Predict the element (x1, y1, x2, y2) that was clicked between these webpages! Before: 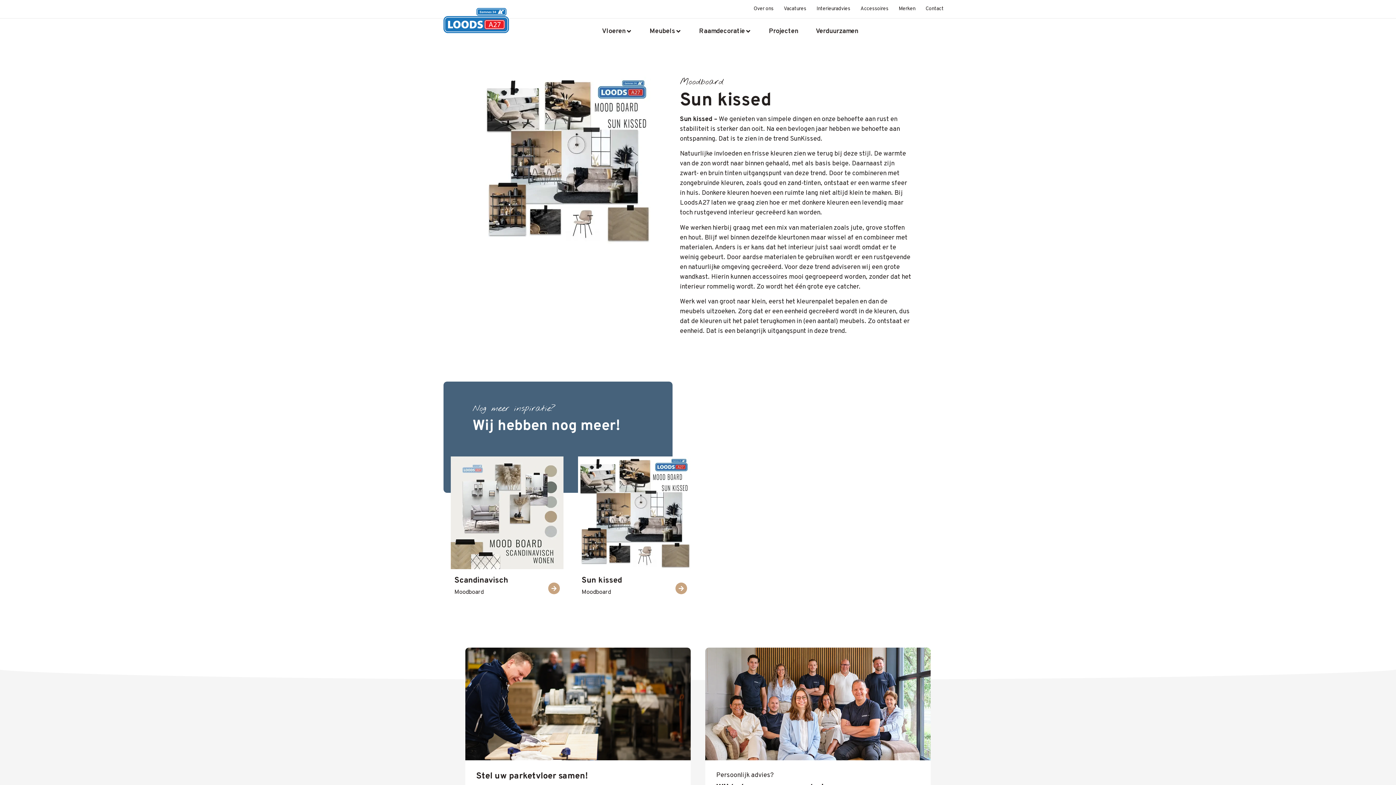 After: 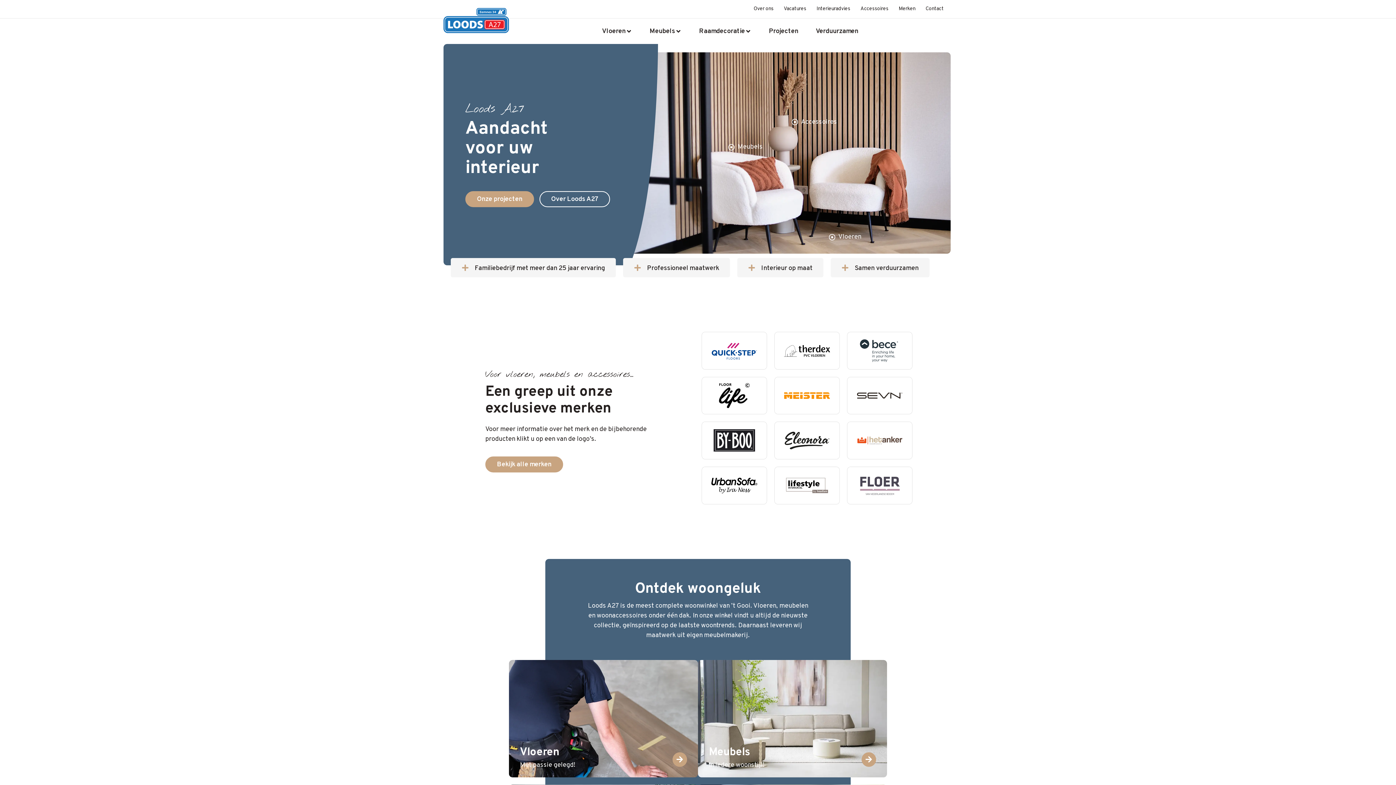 Action: bbox: (443, 8, 509, 33)